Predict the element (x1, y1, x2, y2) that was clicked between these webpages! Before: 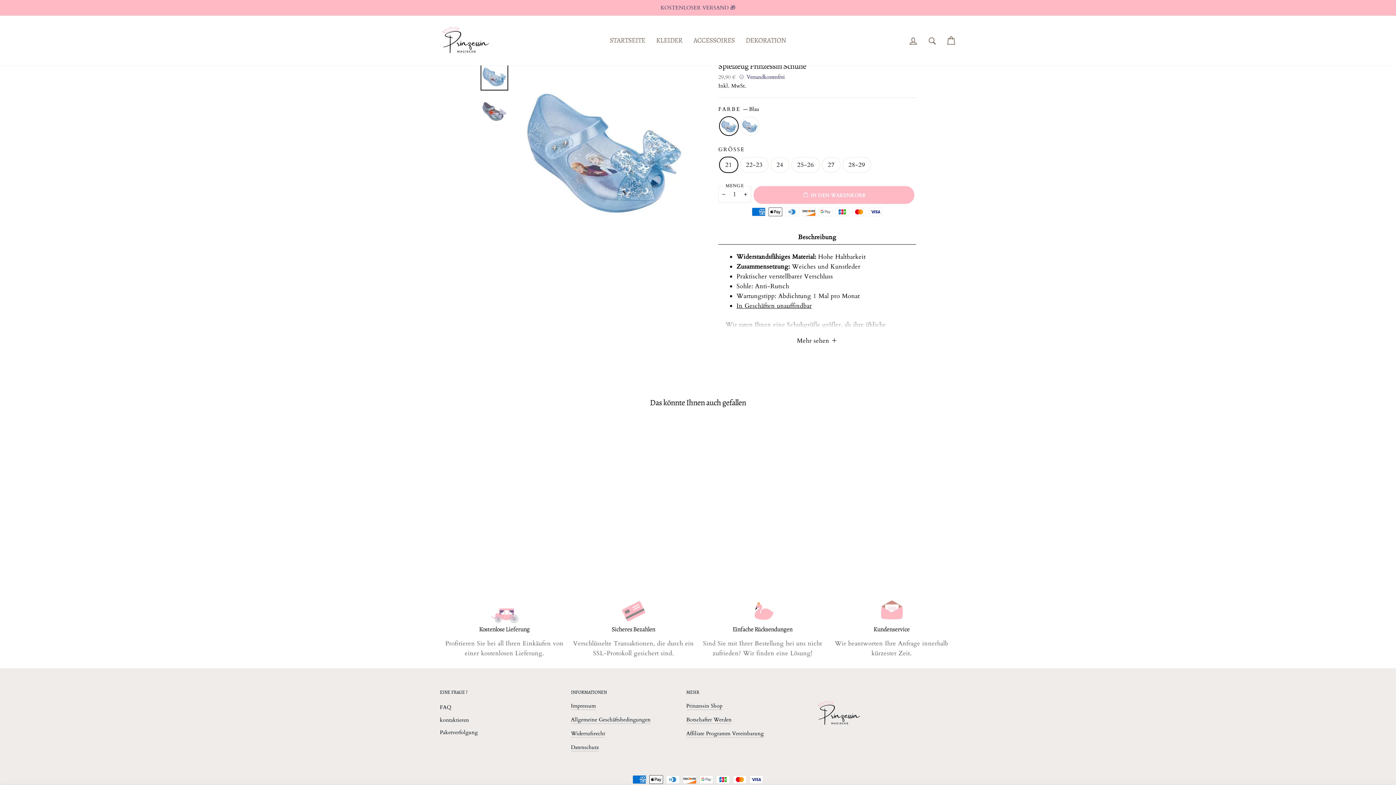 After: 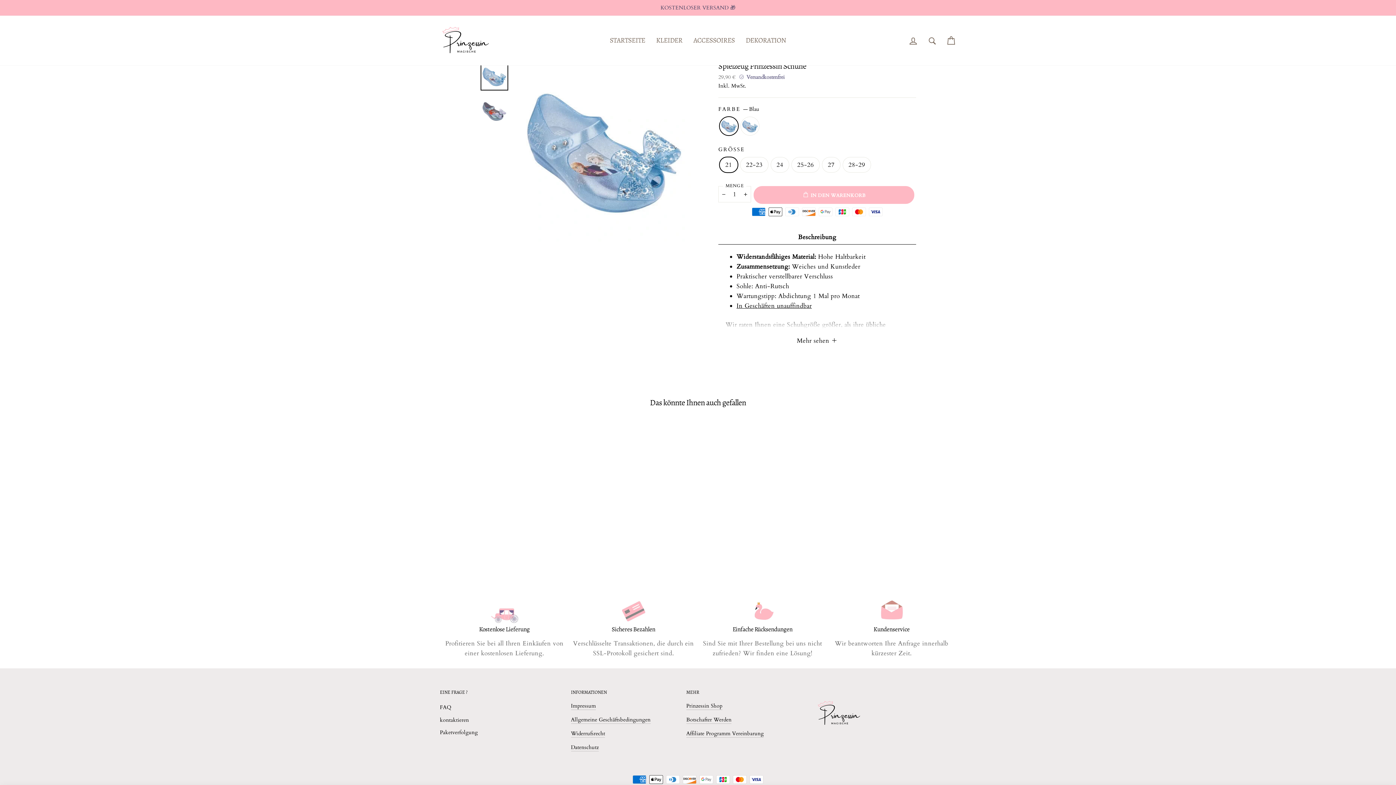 Action: bbox: (480, 62, 508, 90)